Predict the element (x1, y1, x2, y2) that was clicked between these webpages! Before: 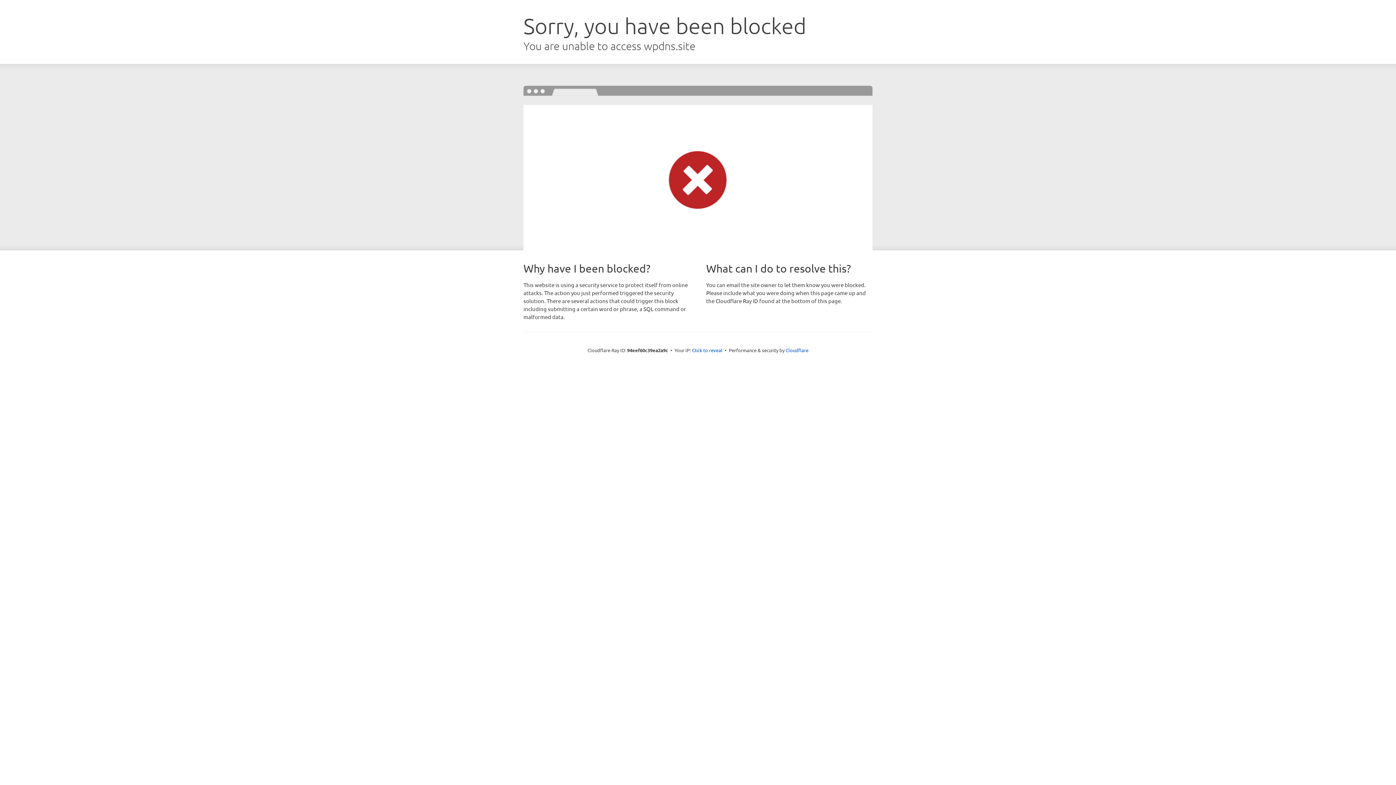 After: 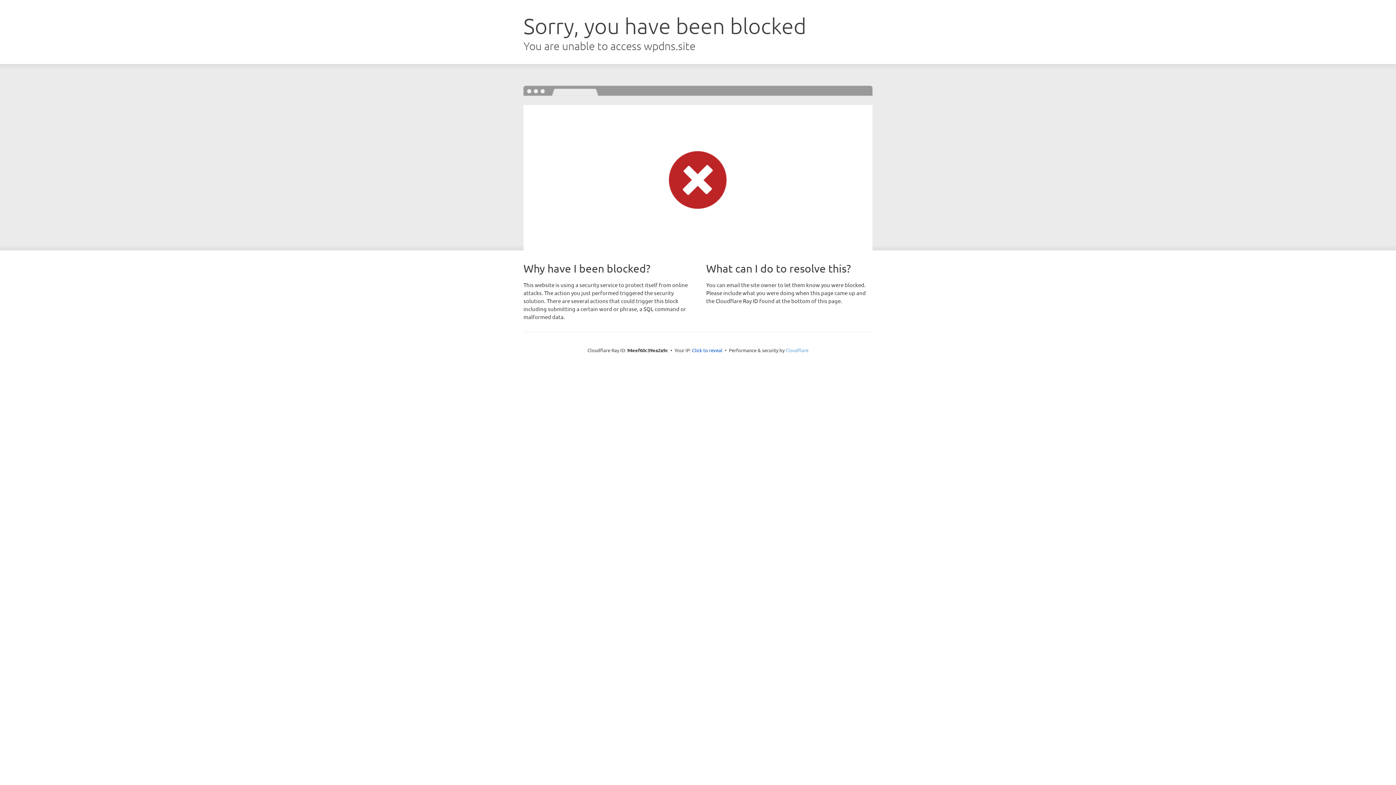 Action: bbox: (785, 347, 808, 353) label: Cloudflare